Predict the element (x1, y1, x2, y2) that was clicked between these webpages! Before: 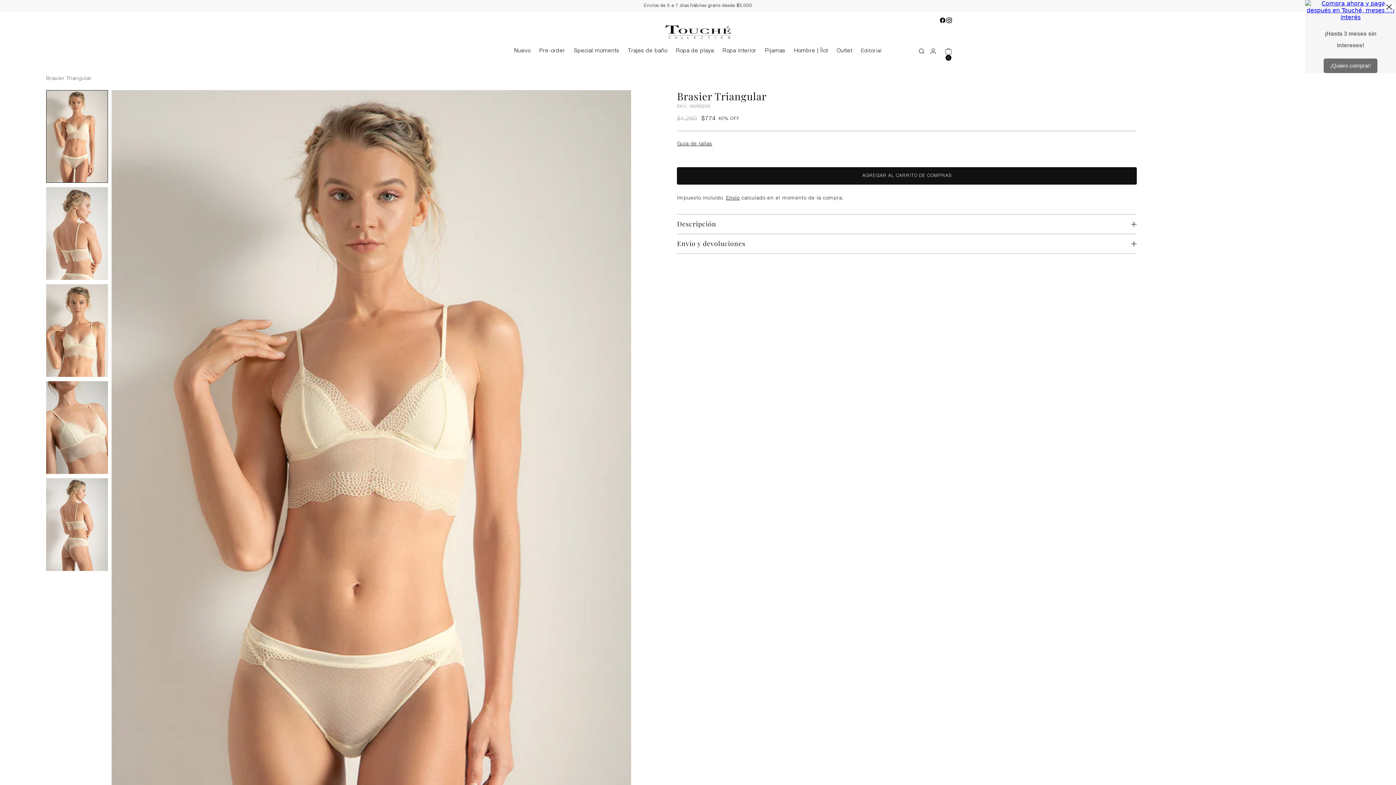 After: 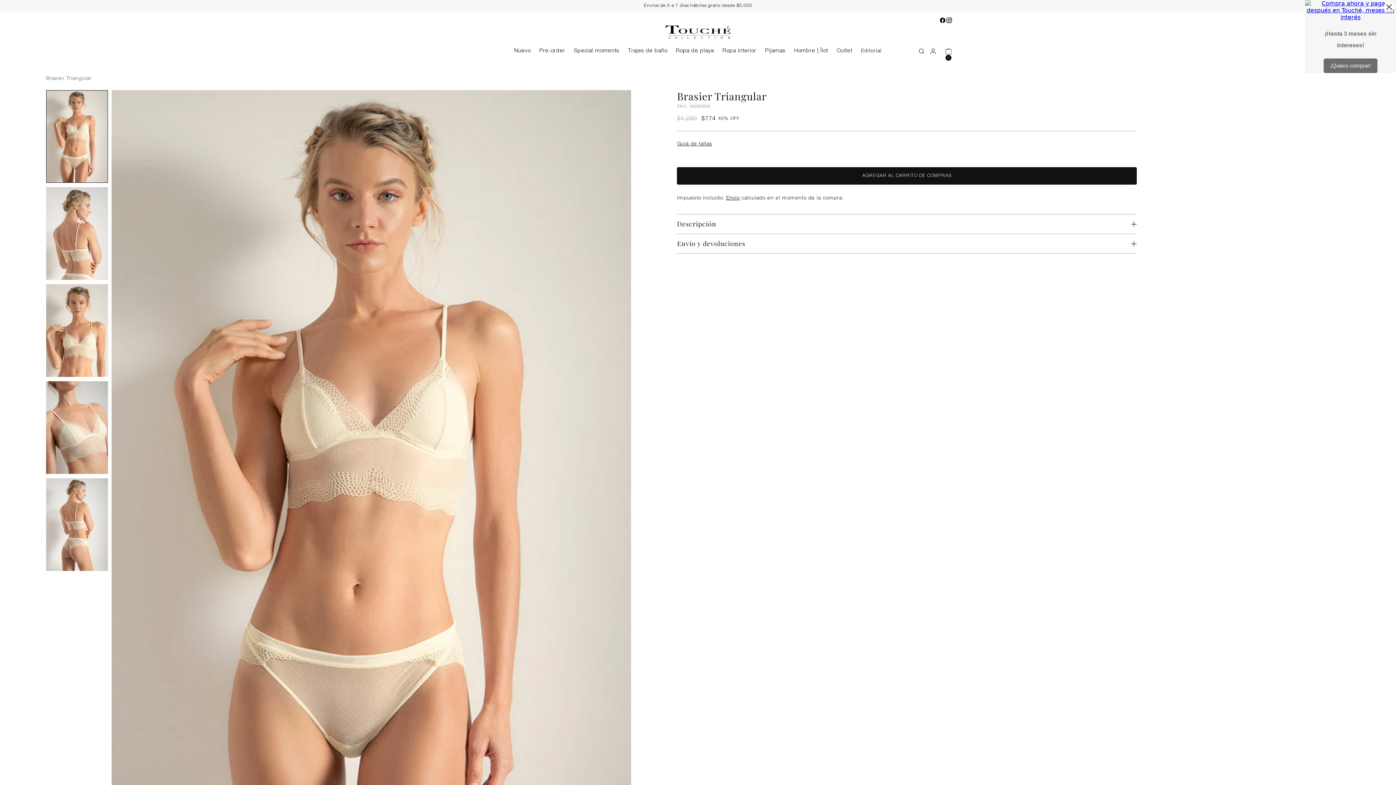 Action: bbox: (46, 90, 107, 183) label: Cambiar imagen a imagen 1